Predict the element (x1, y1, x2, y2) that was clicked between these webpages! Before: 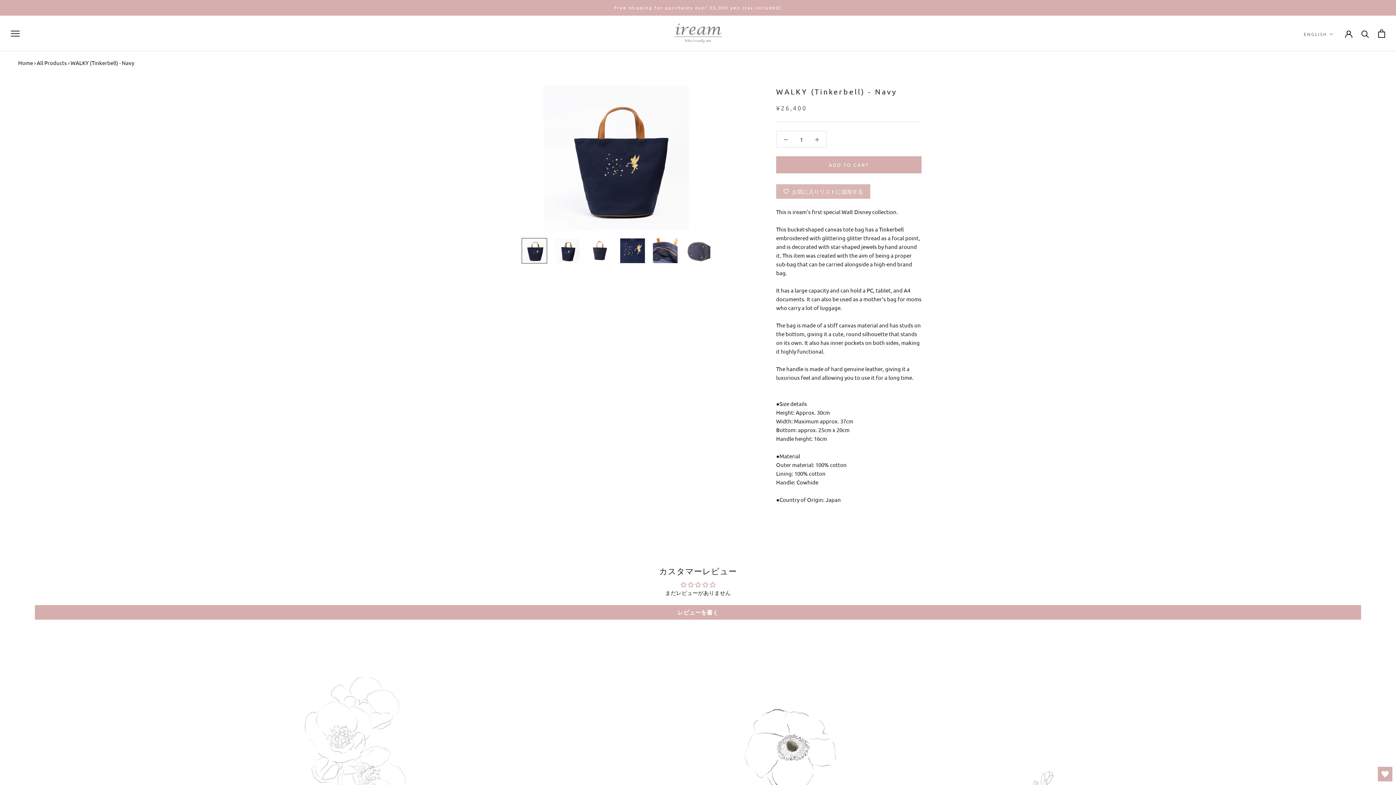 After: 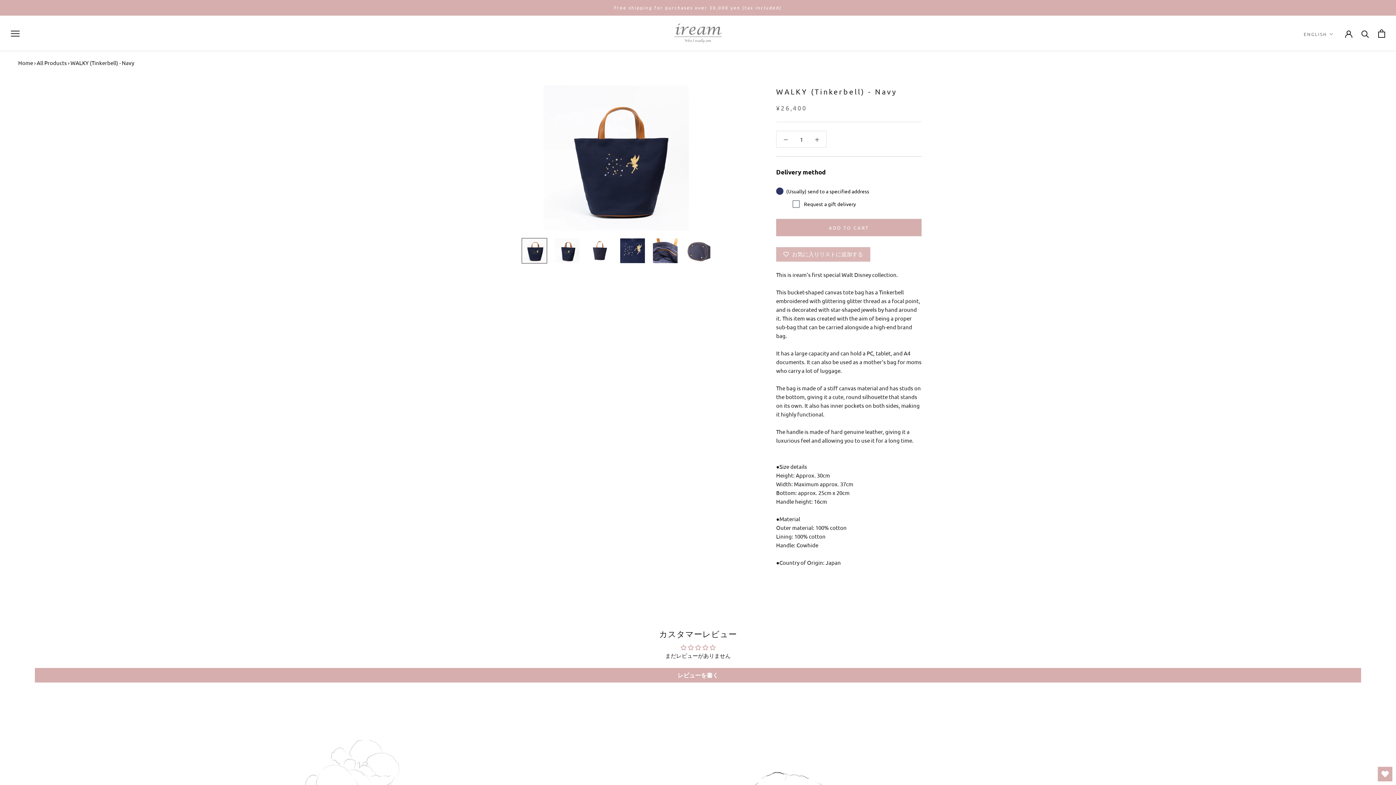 Action: bbox: (521, 238, 547, 263)